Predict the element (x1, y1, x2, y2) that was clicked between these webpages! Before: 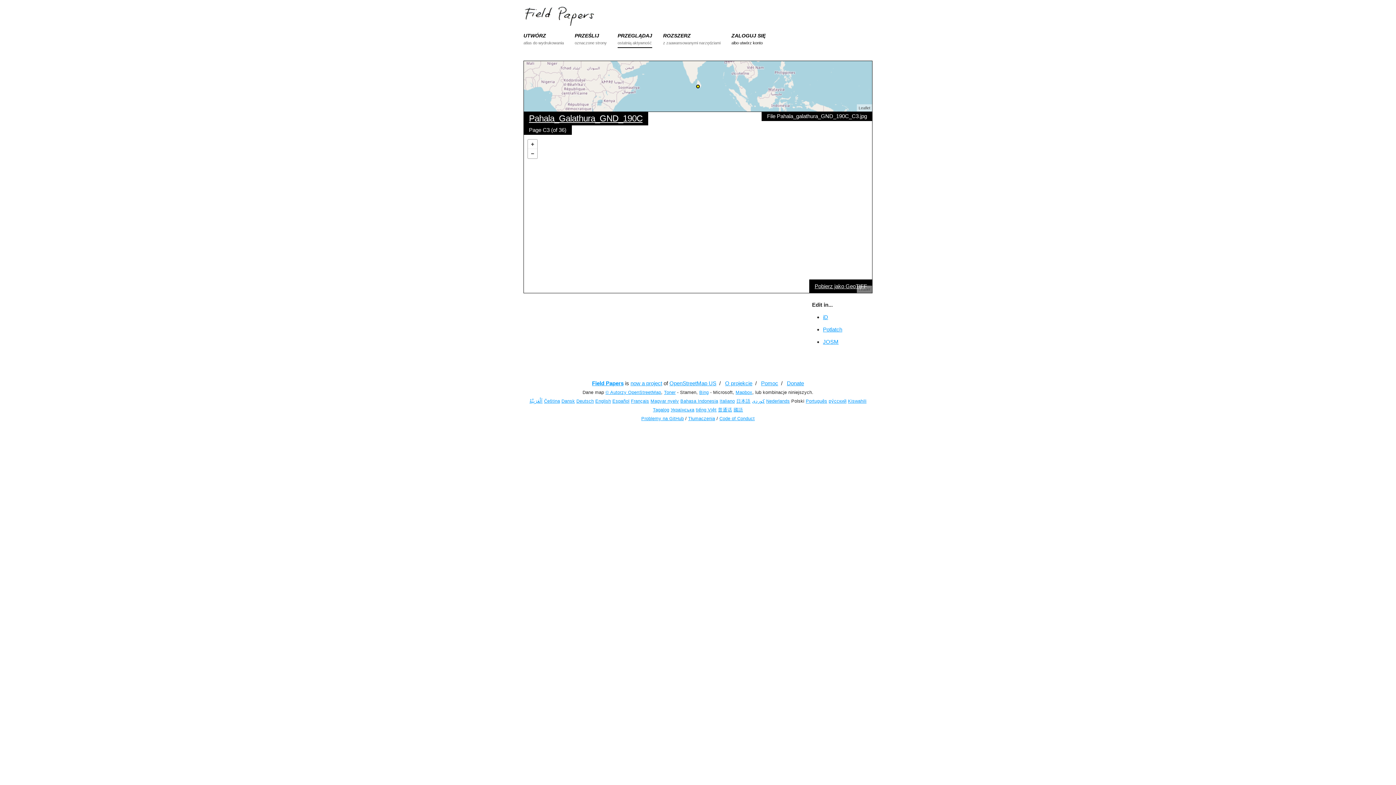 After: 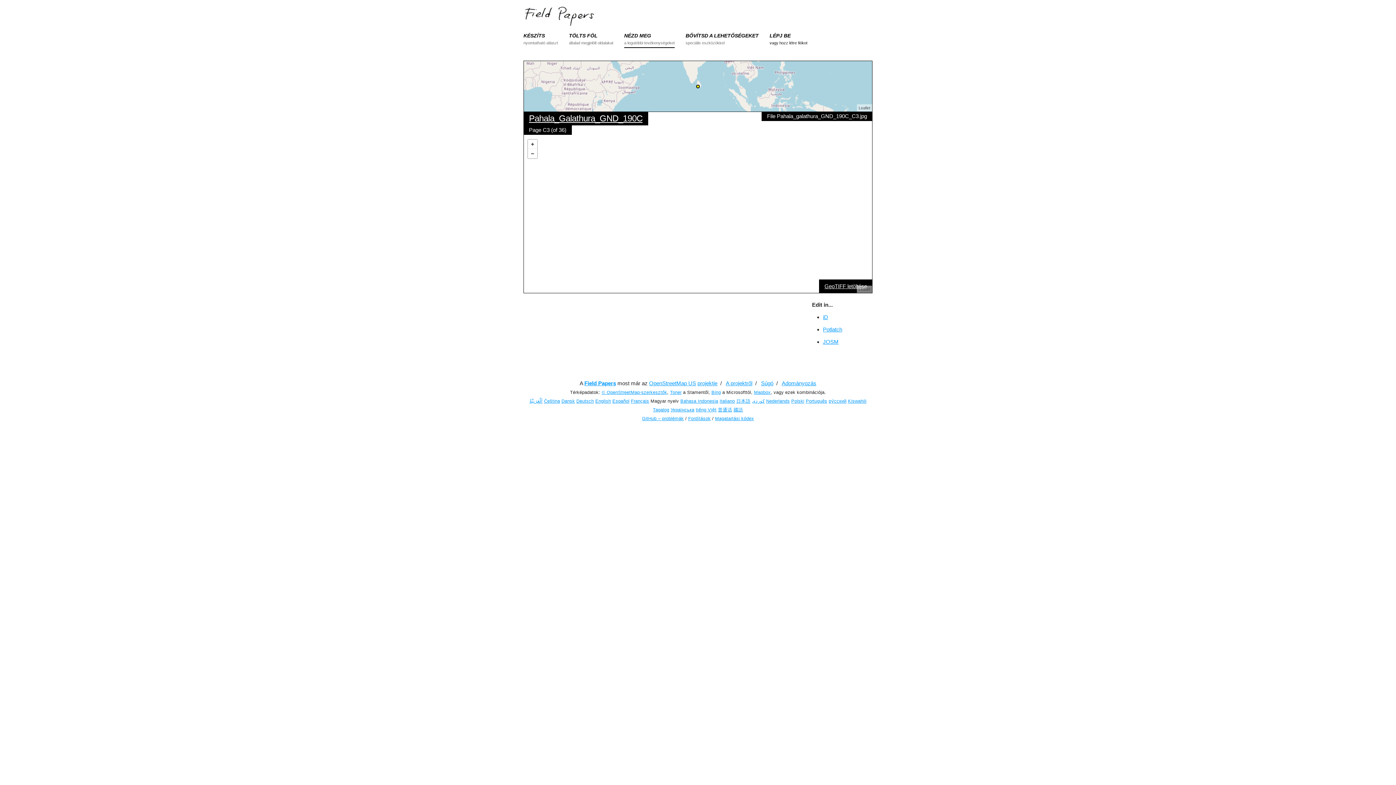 Action: label: Magyar nyelv bbox: (650, 398, 679, 404)